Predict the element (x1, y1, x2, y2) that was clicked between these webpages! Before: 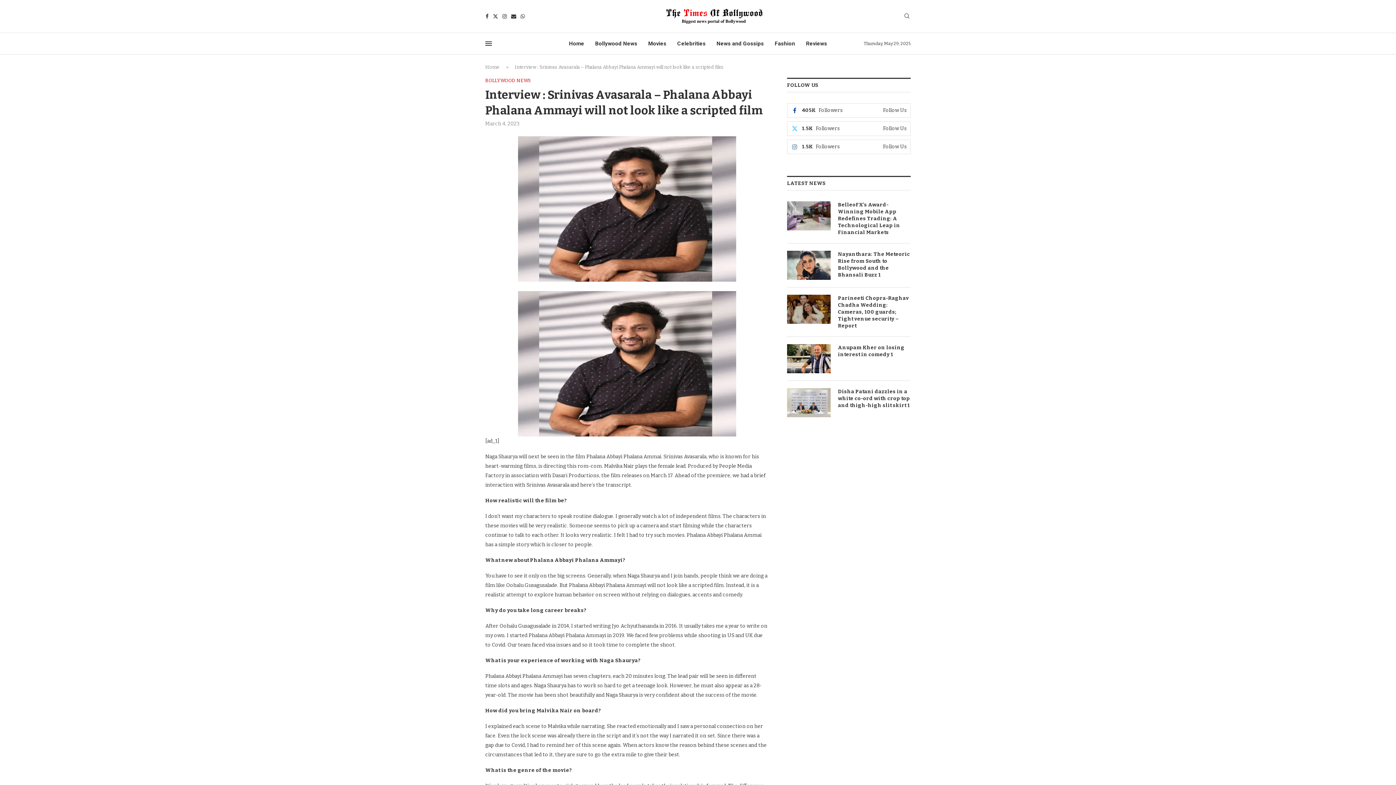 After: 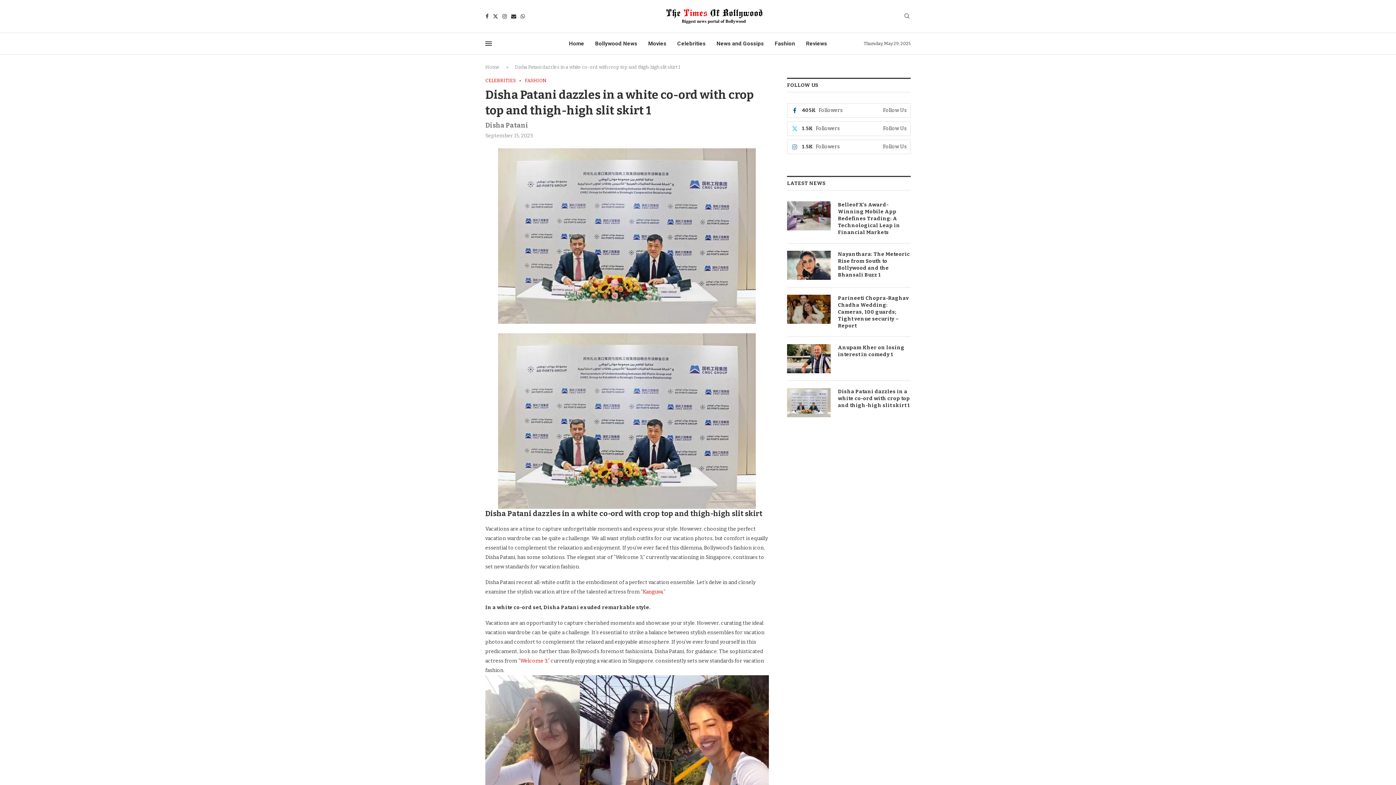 Action: bbox: (838, 388, 910, 409) label: Disha Patani dazzles in a white co-ord with crop top and thigh-high slit skirt 1